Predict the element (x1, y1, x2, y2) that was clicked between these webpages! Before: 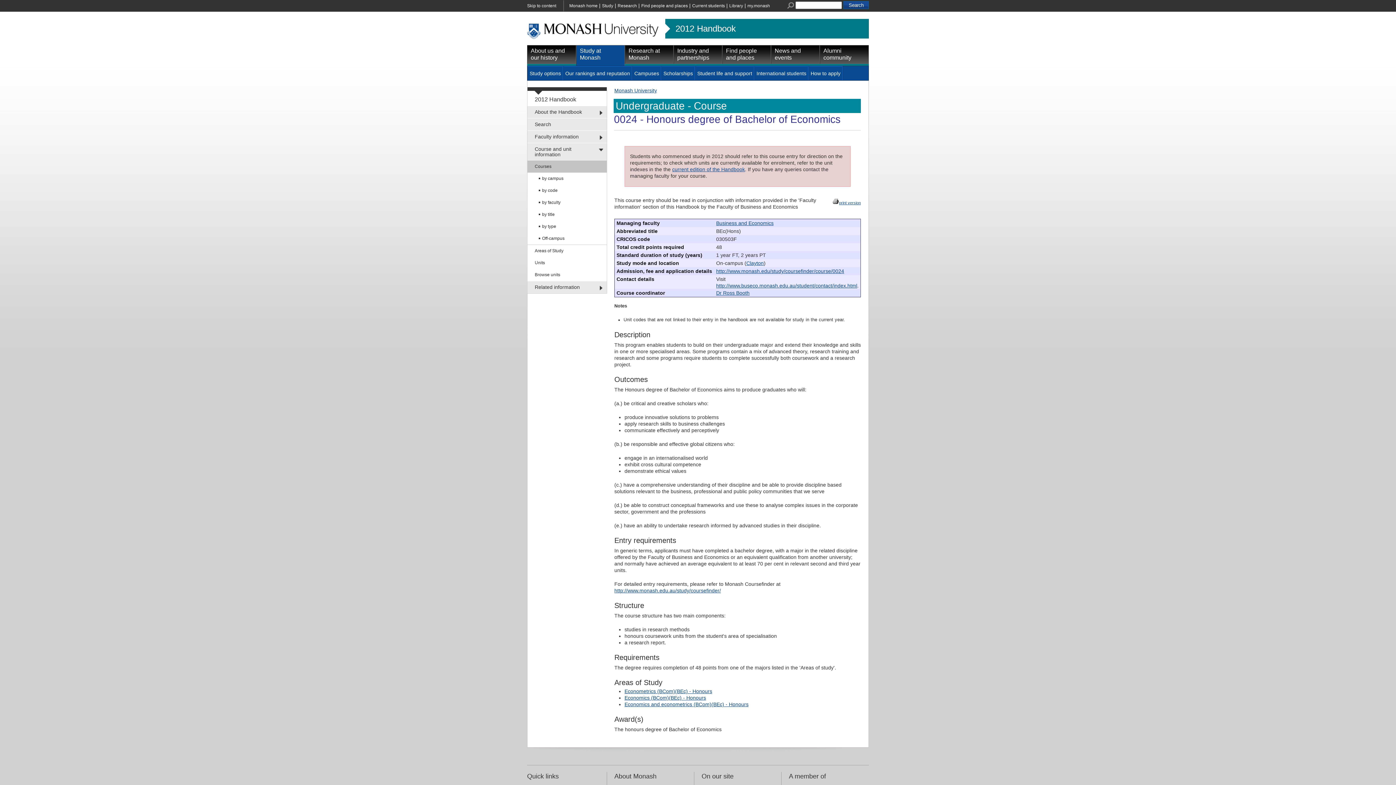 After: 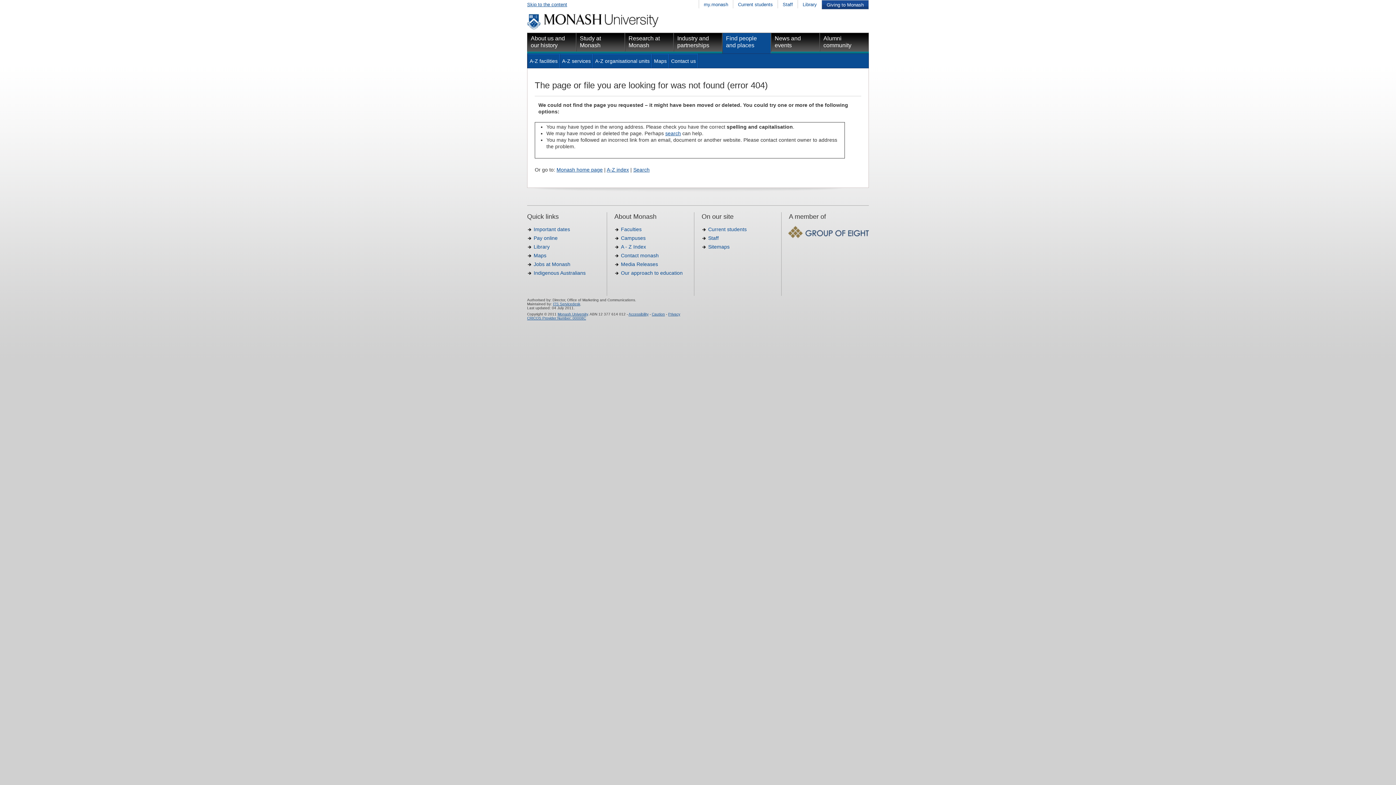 Action: label: Campuses bbox: (632, 66, 661, 80)